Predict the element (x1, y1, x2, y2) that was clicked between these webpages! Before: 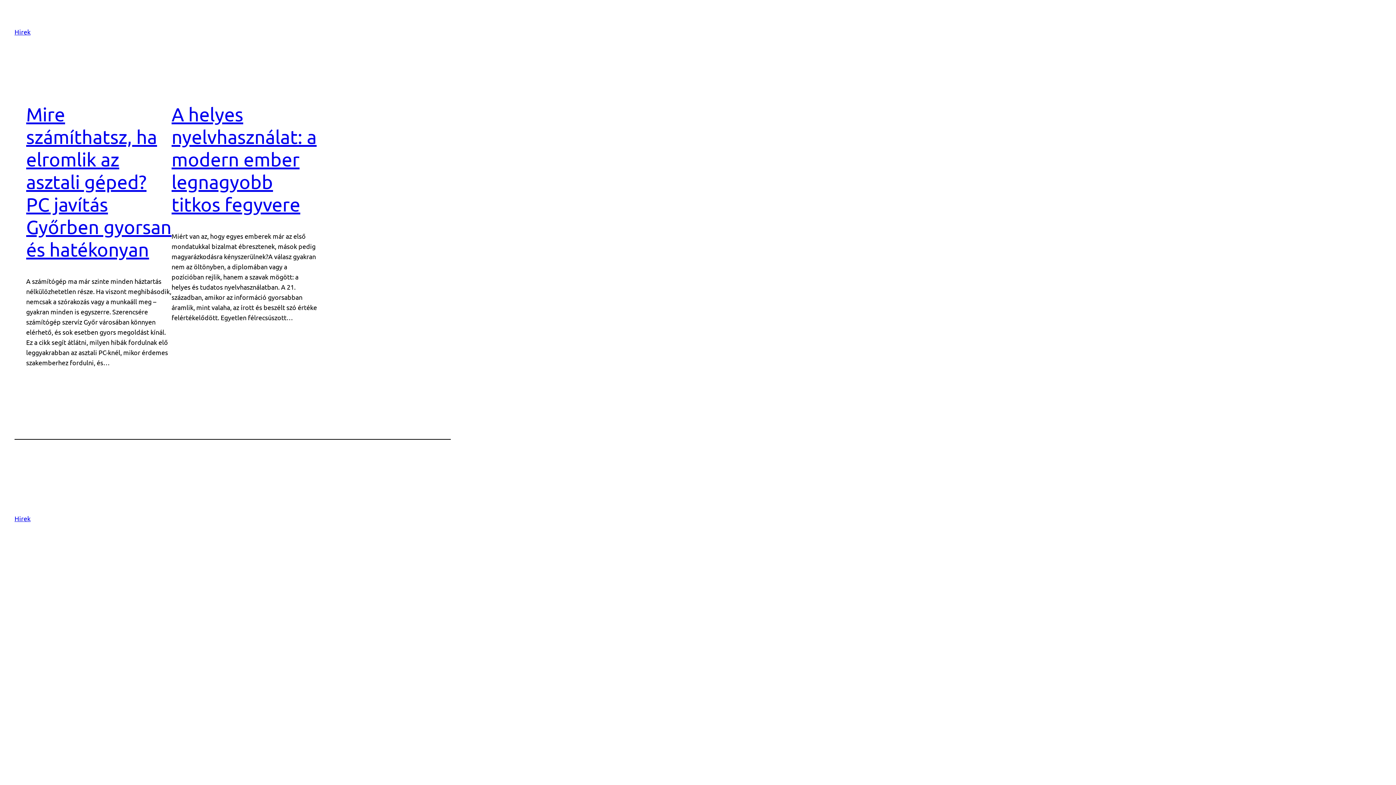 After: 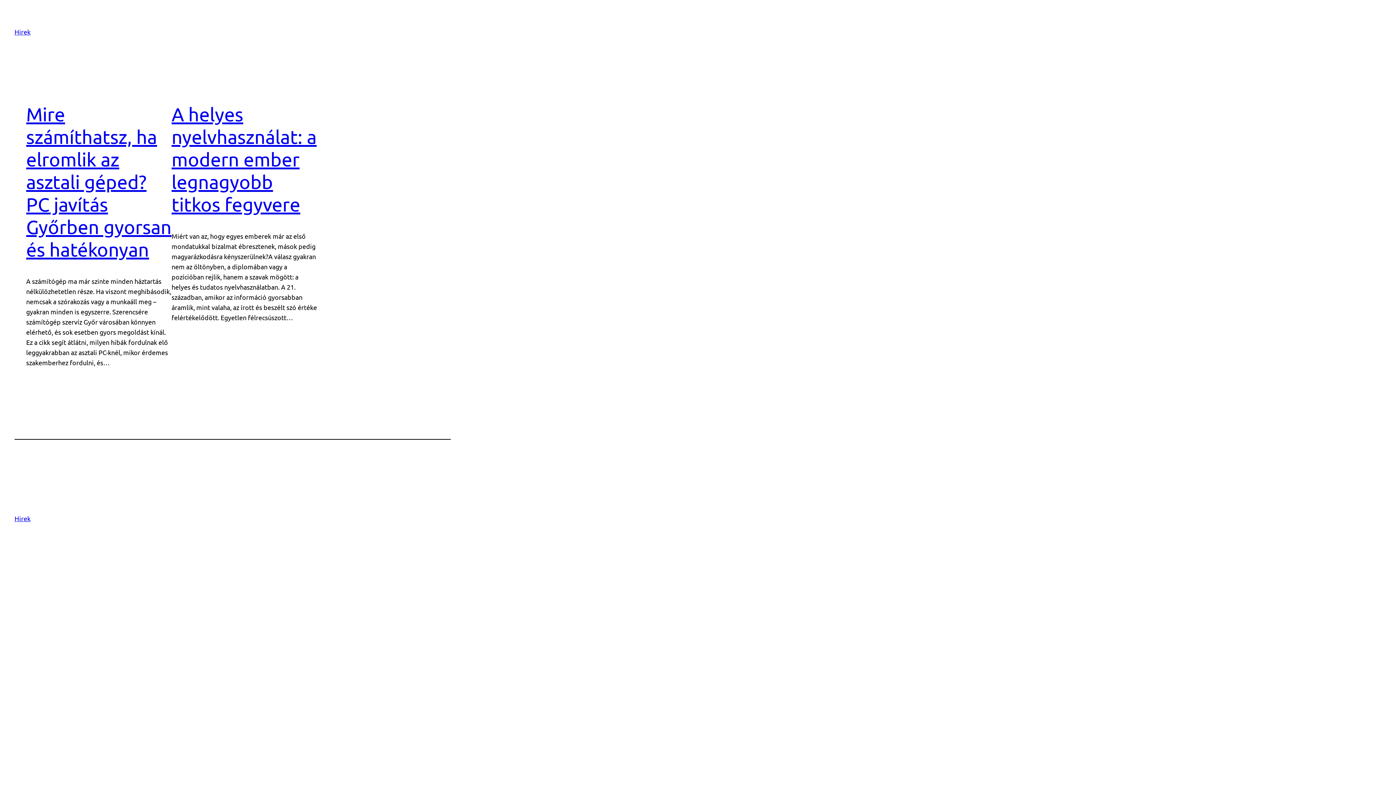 Action: bbox: (14, 515, 30, 522) label: Hirek